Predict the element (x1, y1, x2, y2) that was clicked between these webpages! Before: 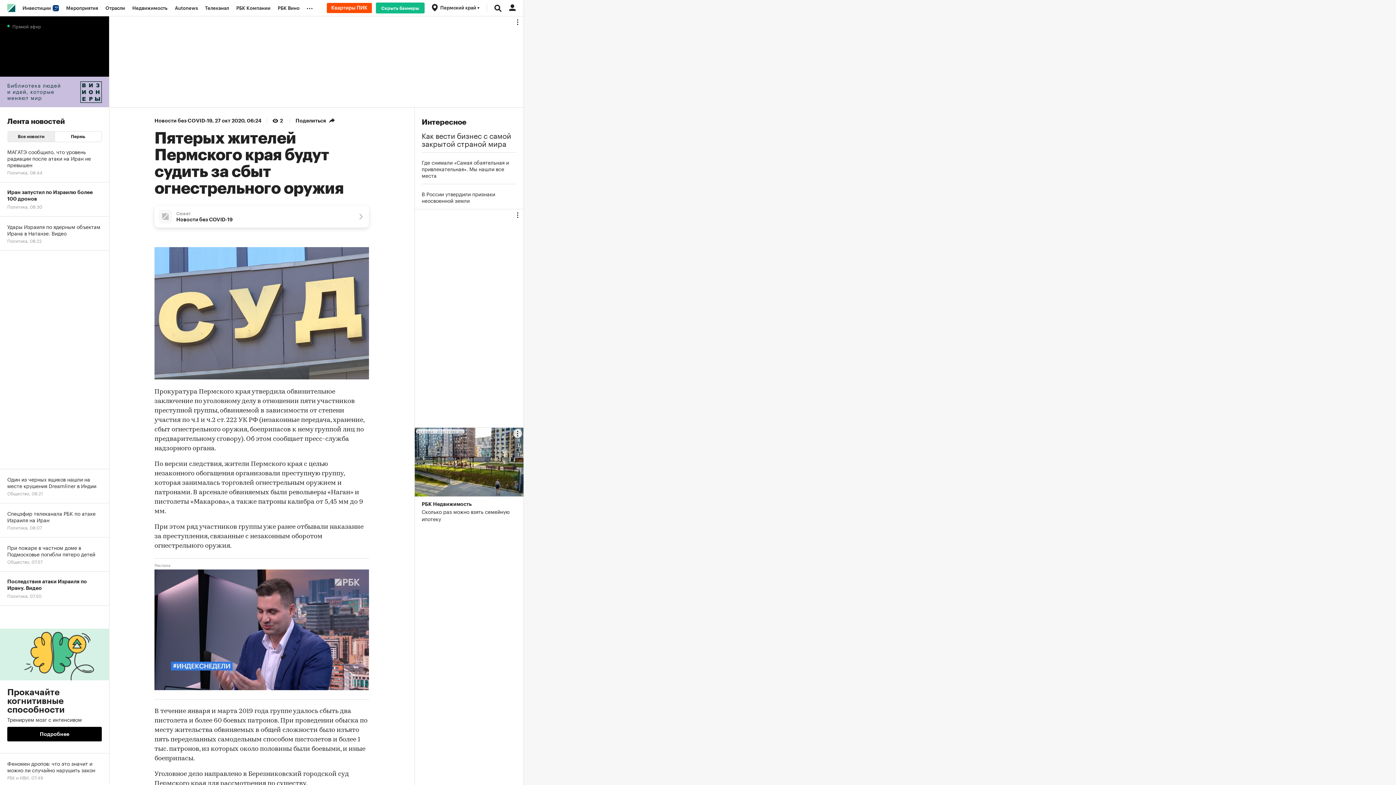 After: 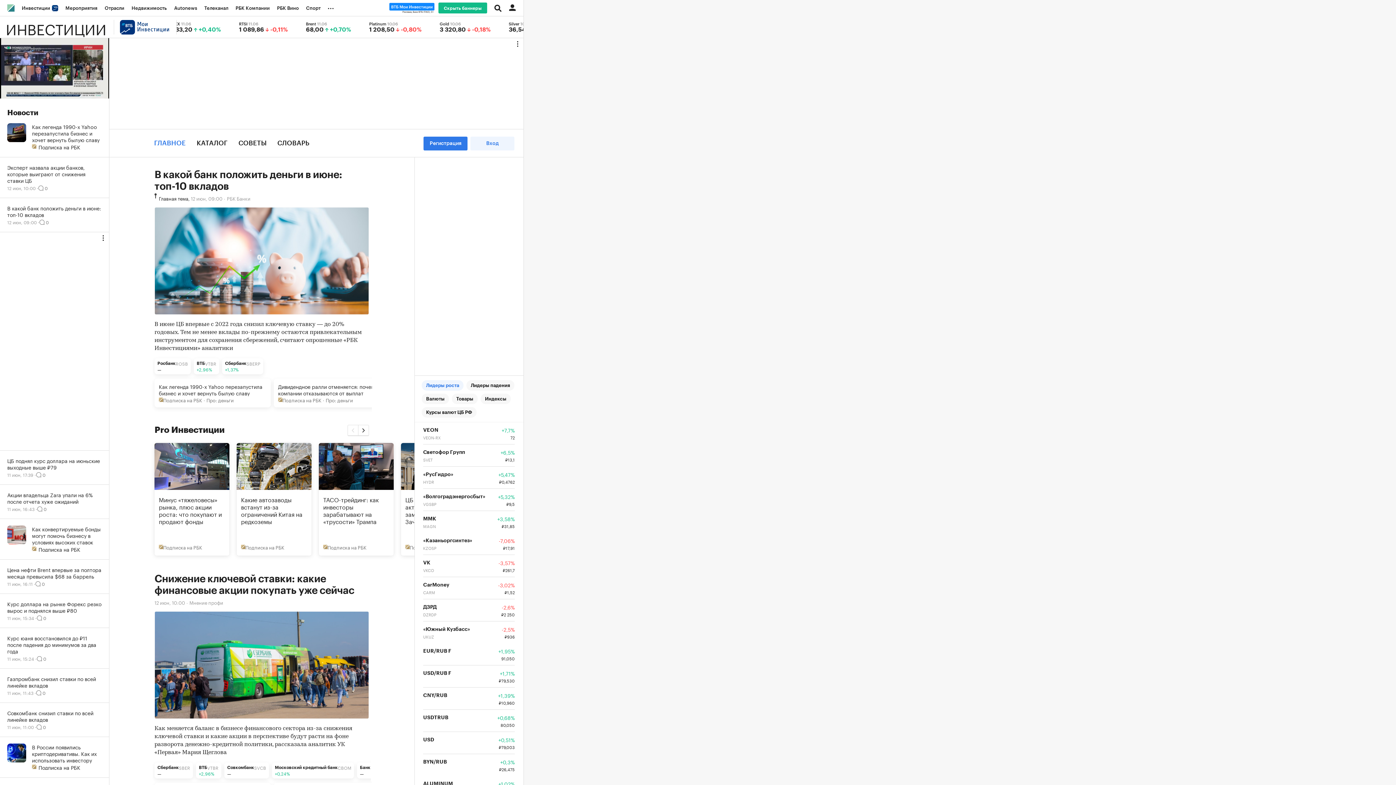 Action: label: Инвестиции  bbox: (18, 0, 62, 16)